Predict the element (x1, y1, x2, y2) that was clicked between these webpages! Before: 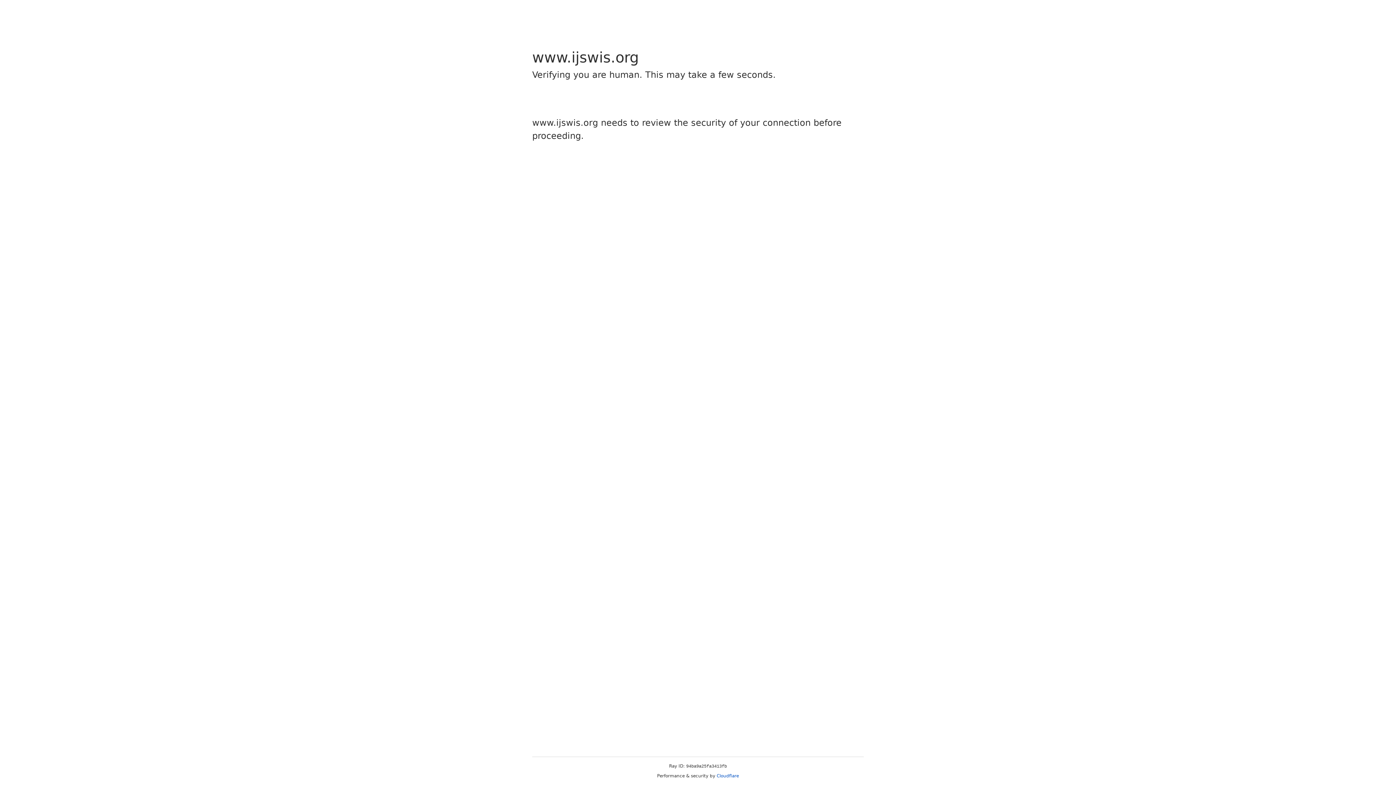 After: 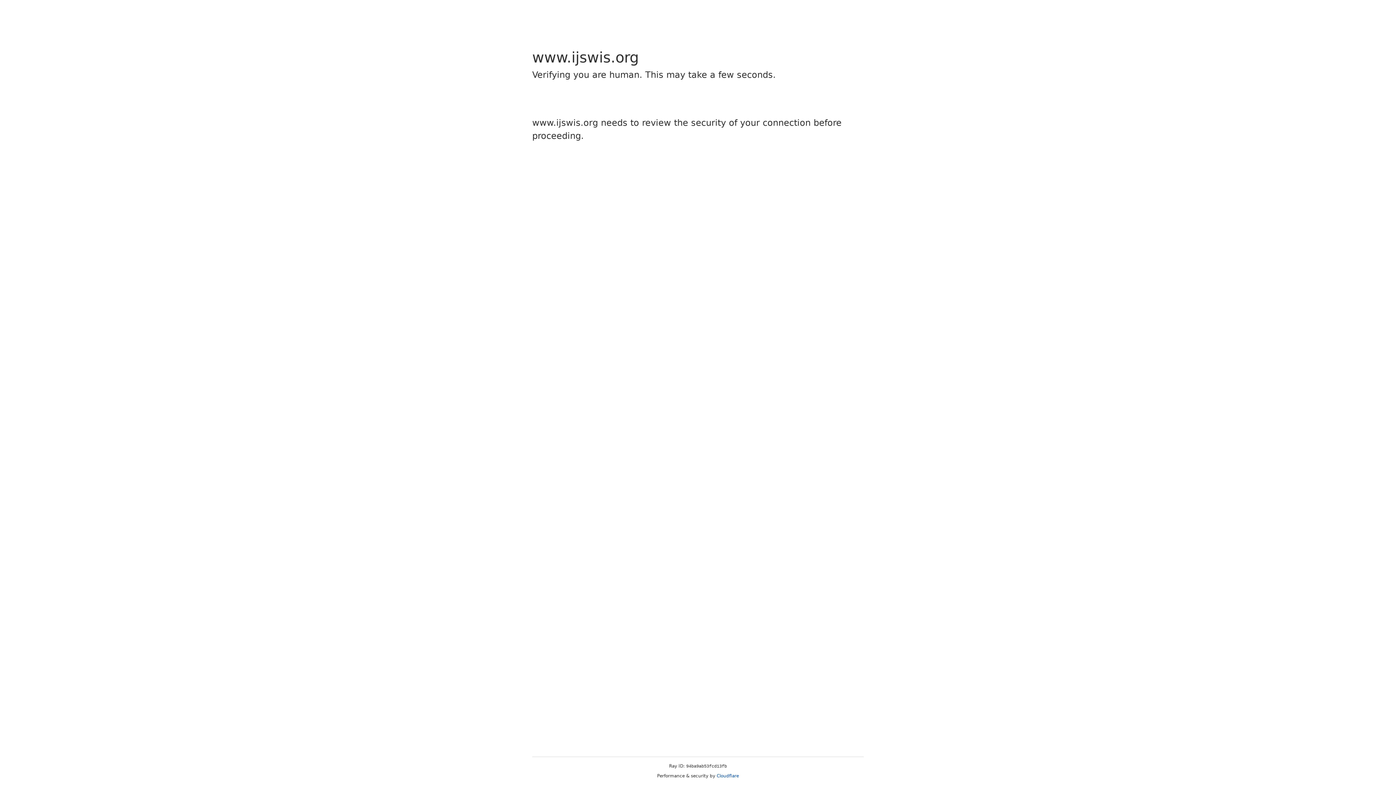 Action: label: Cloudflare bbox: (716, 773, 739, 778)